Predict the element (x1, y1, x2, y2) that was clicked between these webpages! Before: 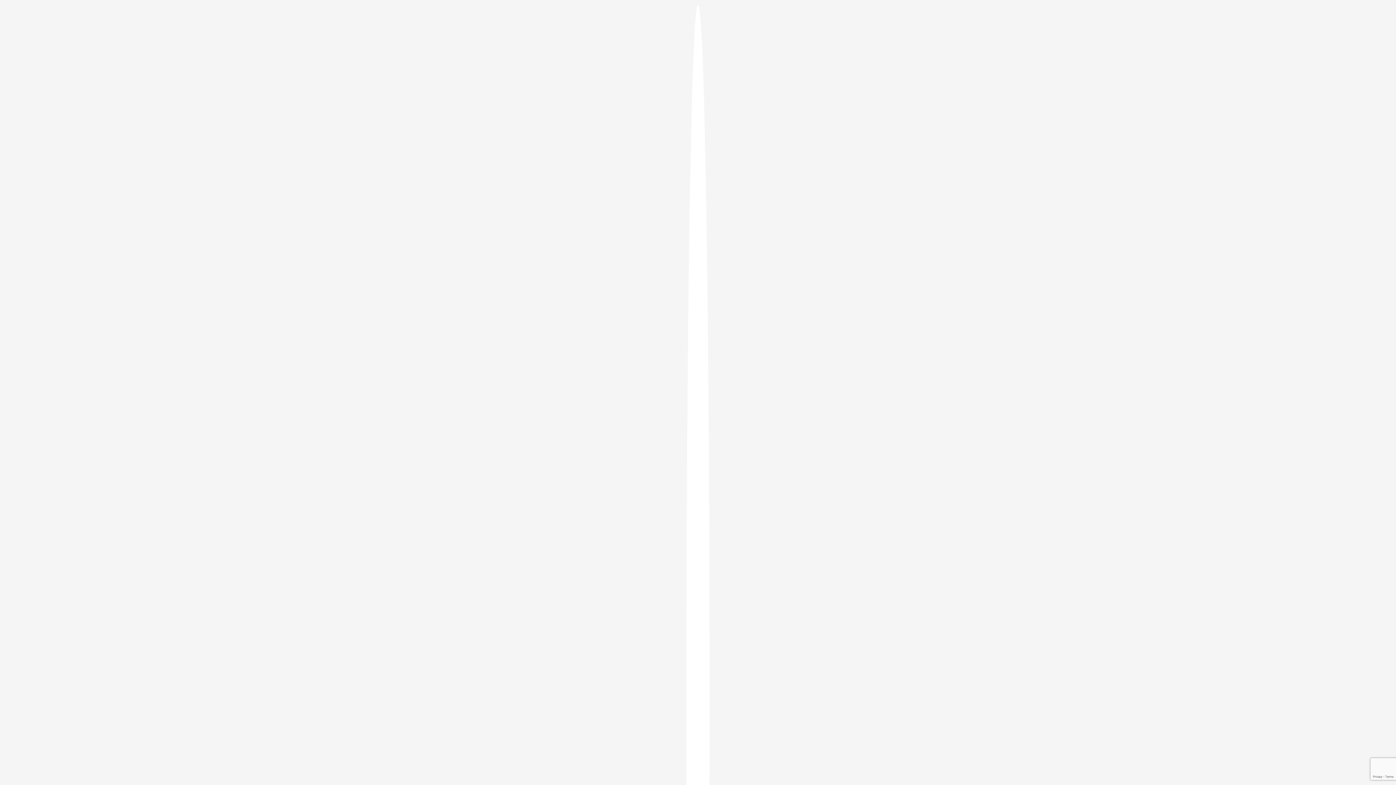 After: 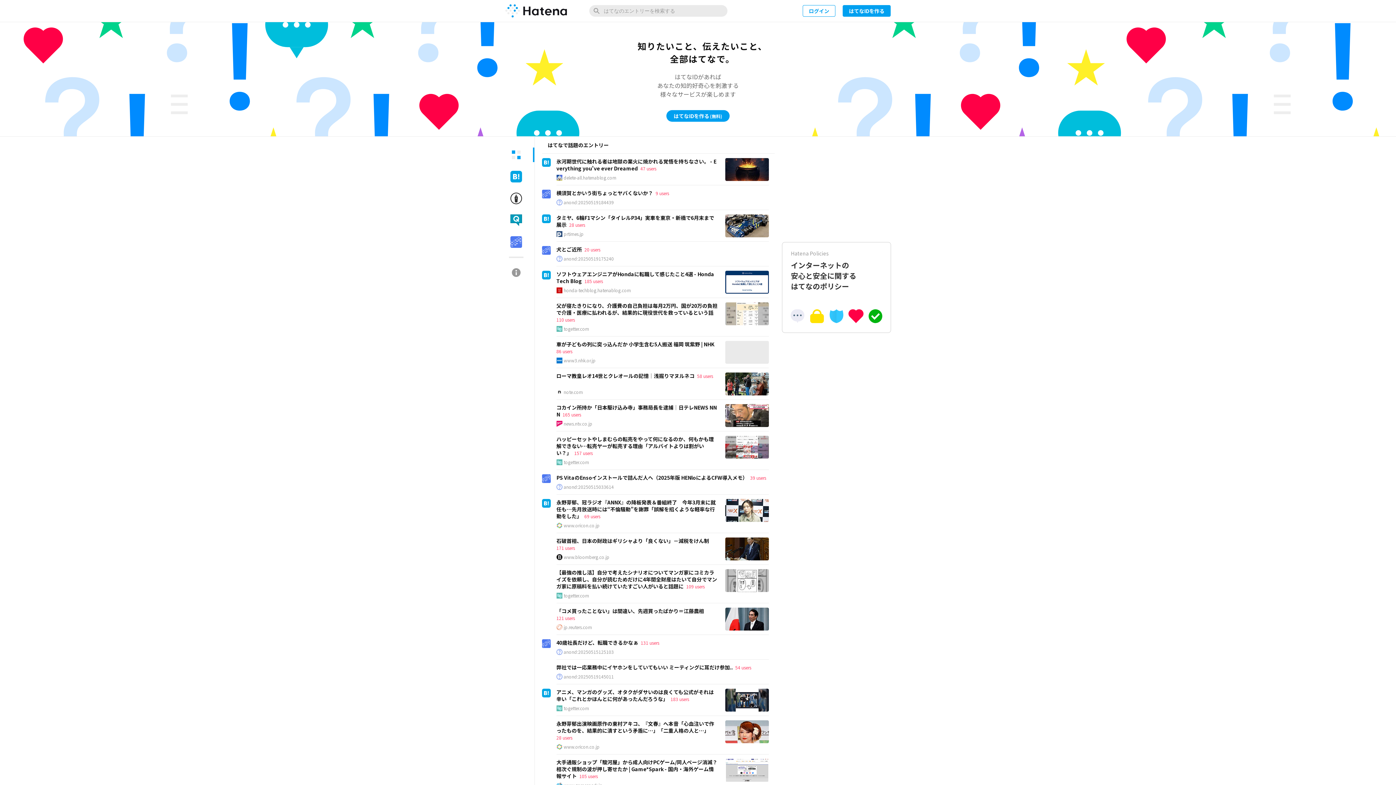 Action: bbox: (686, 5, 709, 1405)